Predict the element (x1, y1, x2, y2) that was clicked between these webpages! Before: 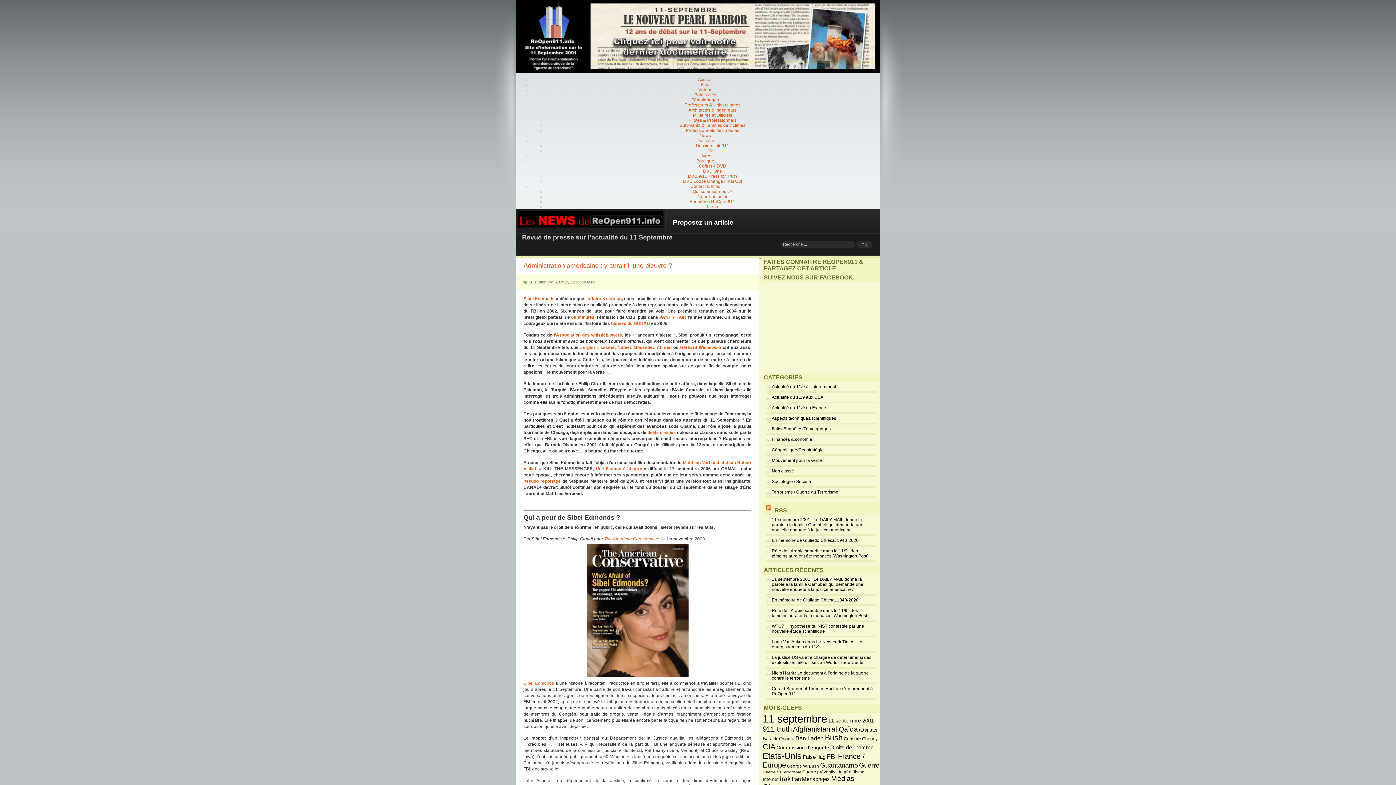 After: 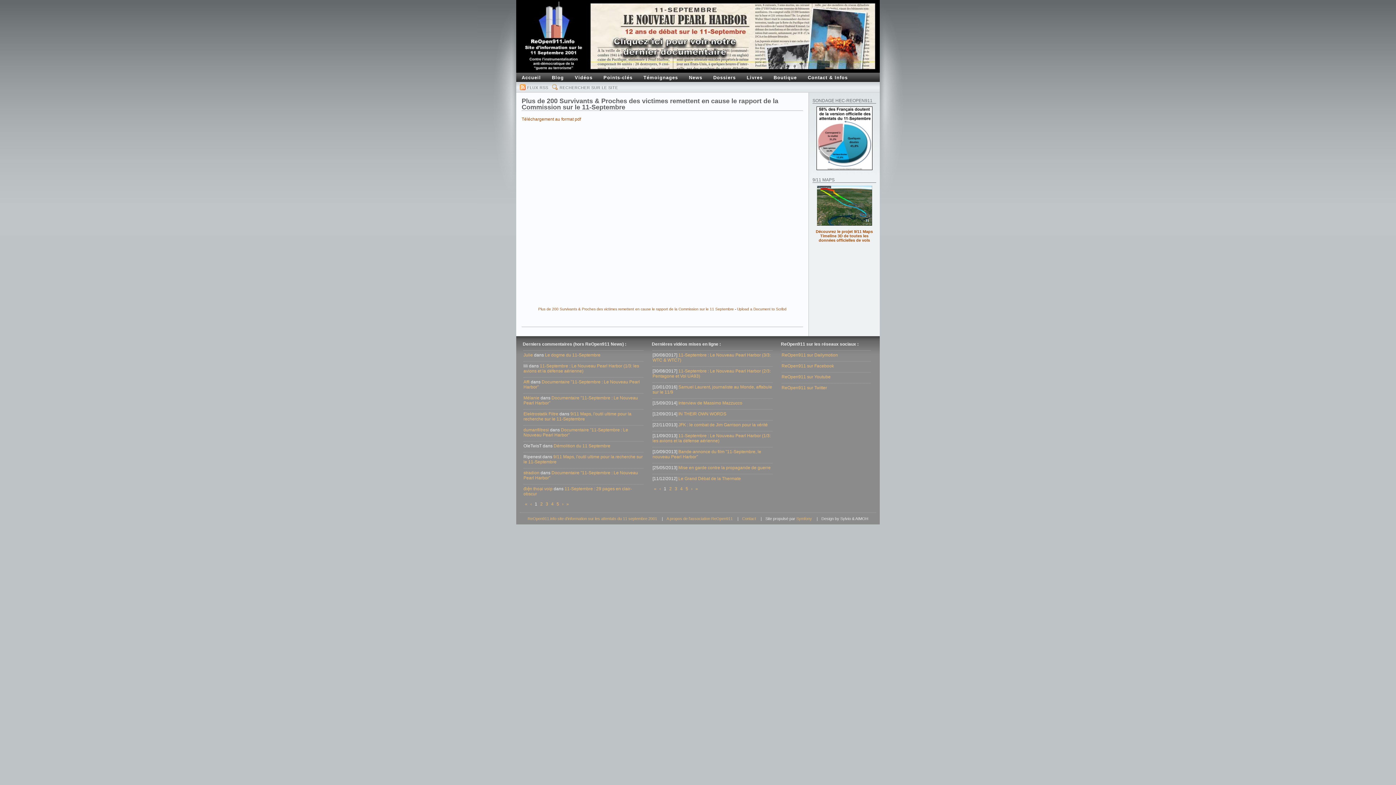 Action: label: Survivants & Familles de victimes bbox: (679, 121, 745, 129)